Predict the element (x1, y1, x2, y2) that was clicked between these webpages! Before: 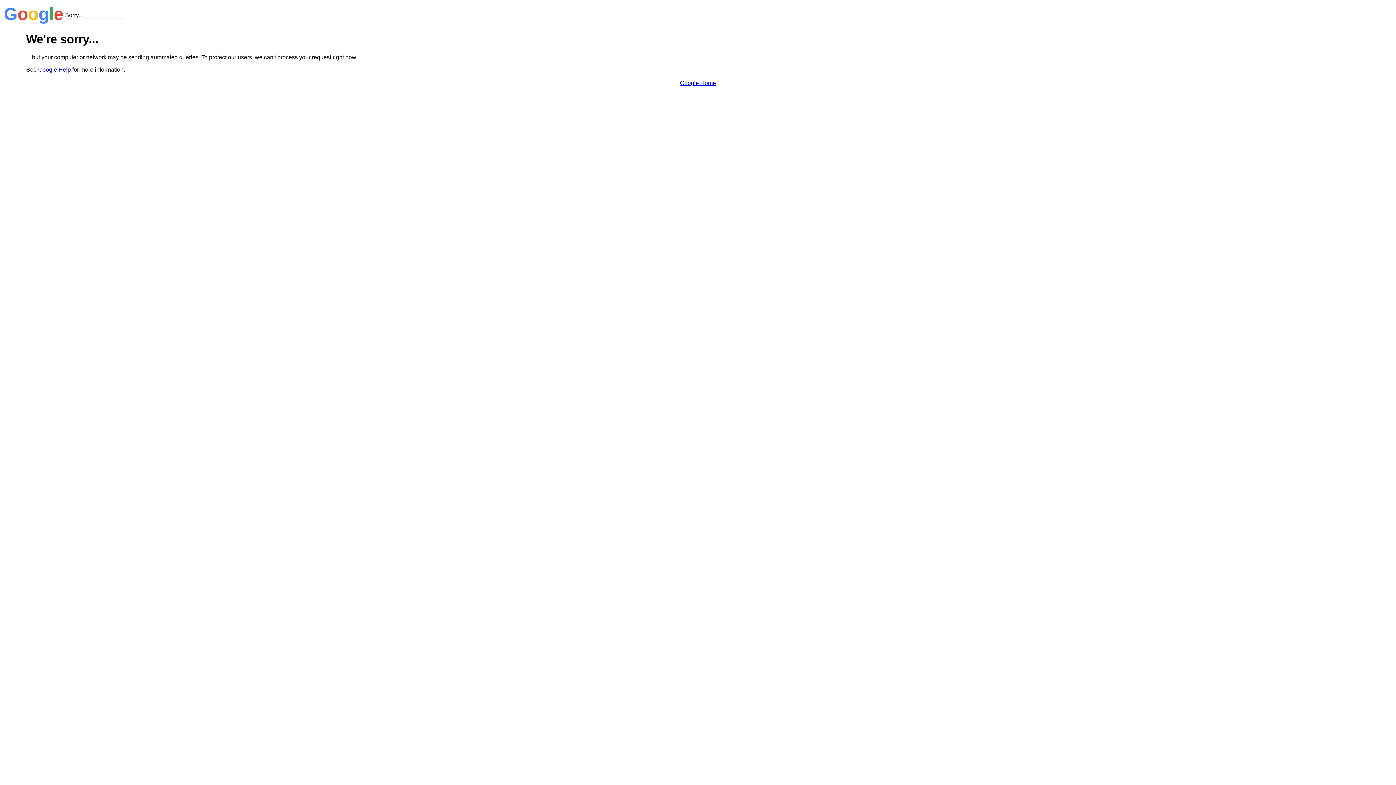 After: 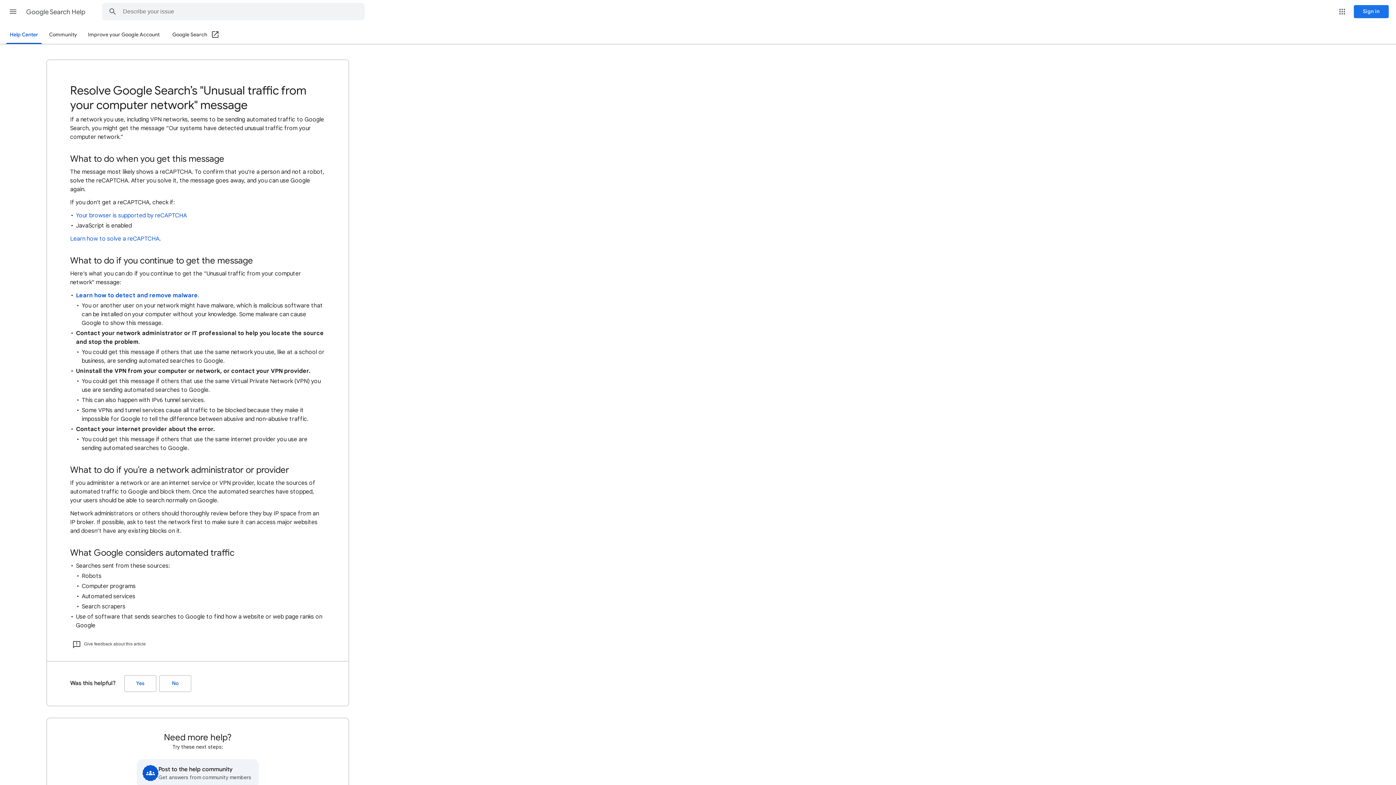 Action: bbox: (38, 66, 70, 72) label: Google Help